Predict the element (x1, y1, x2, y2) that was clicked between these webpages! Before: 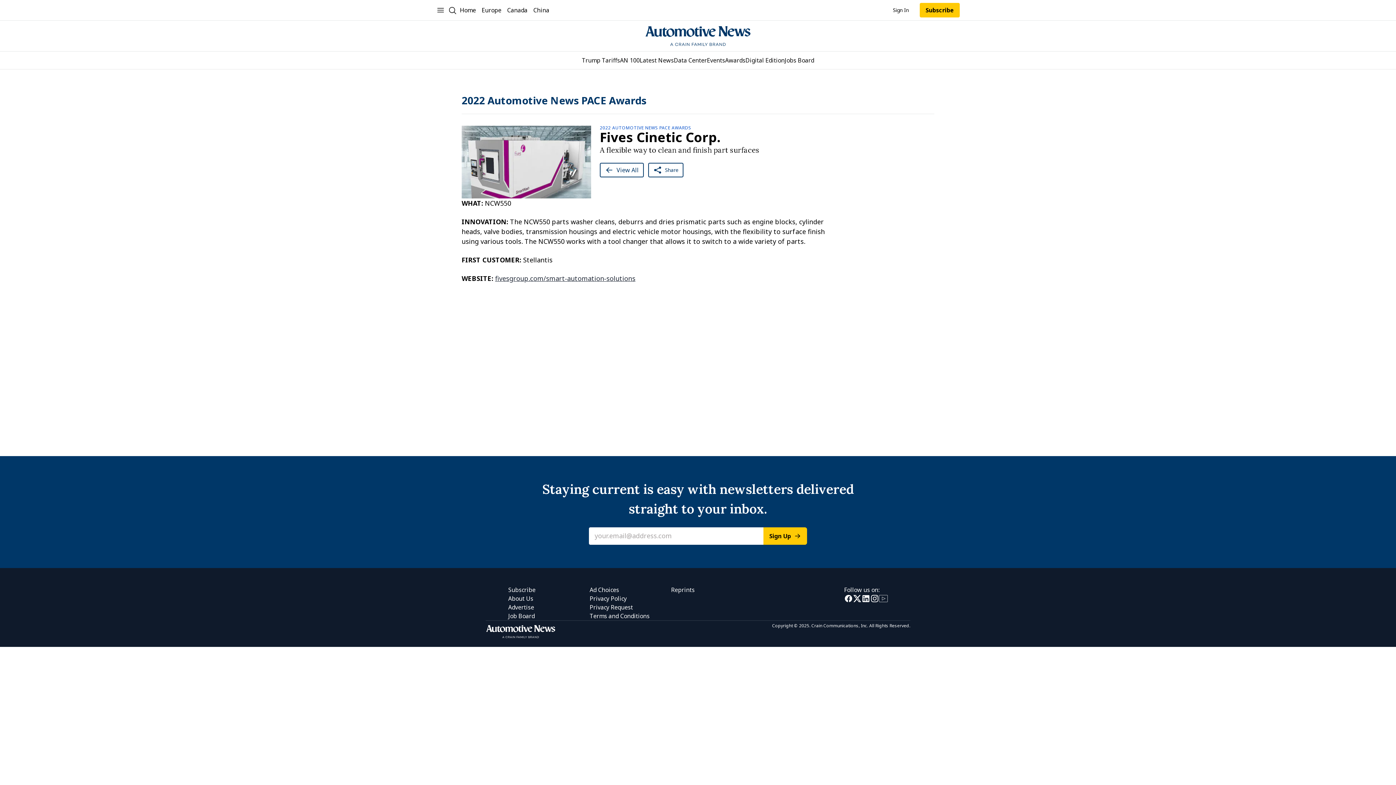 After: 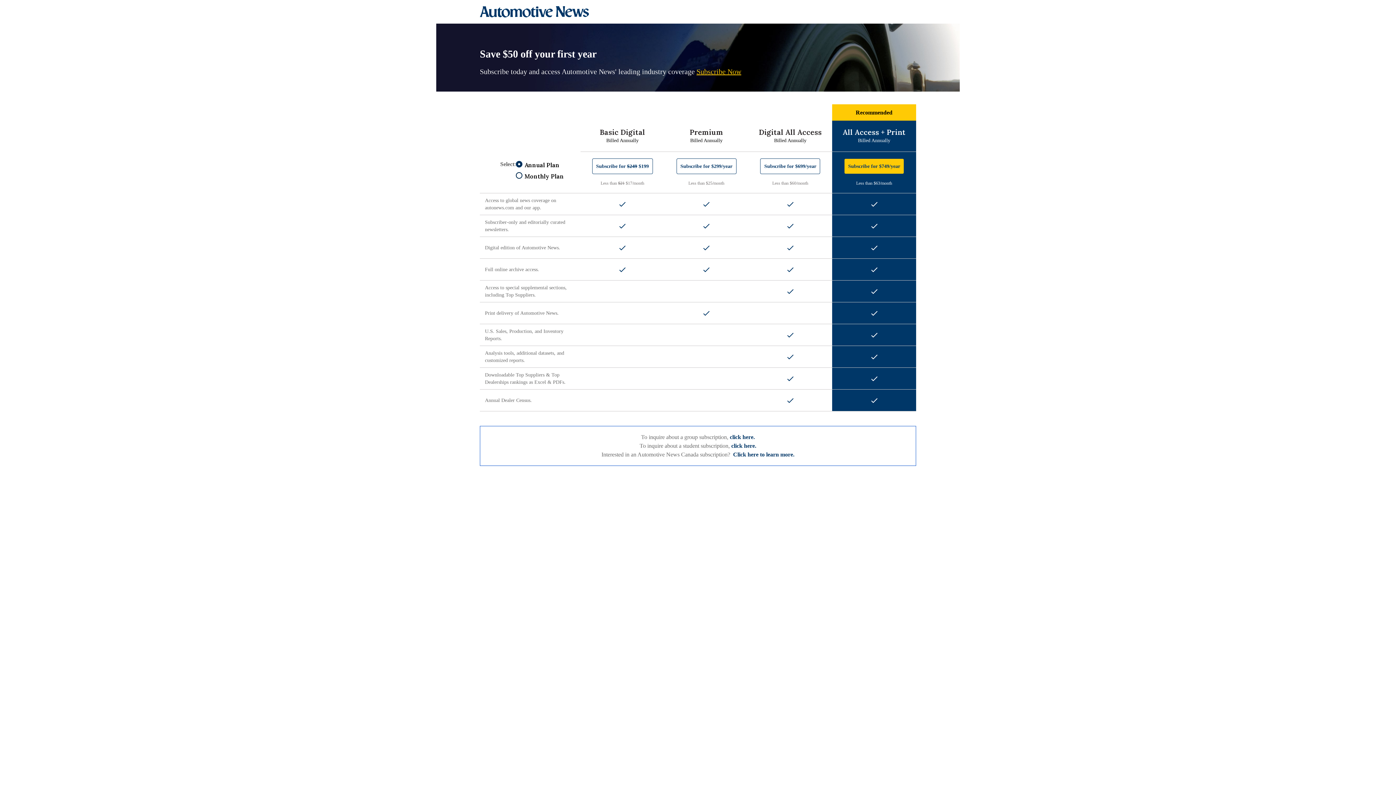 Action: label: Subscribe bbox: (508, 585, 535, 594)